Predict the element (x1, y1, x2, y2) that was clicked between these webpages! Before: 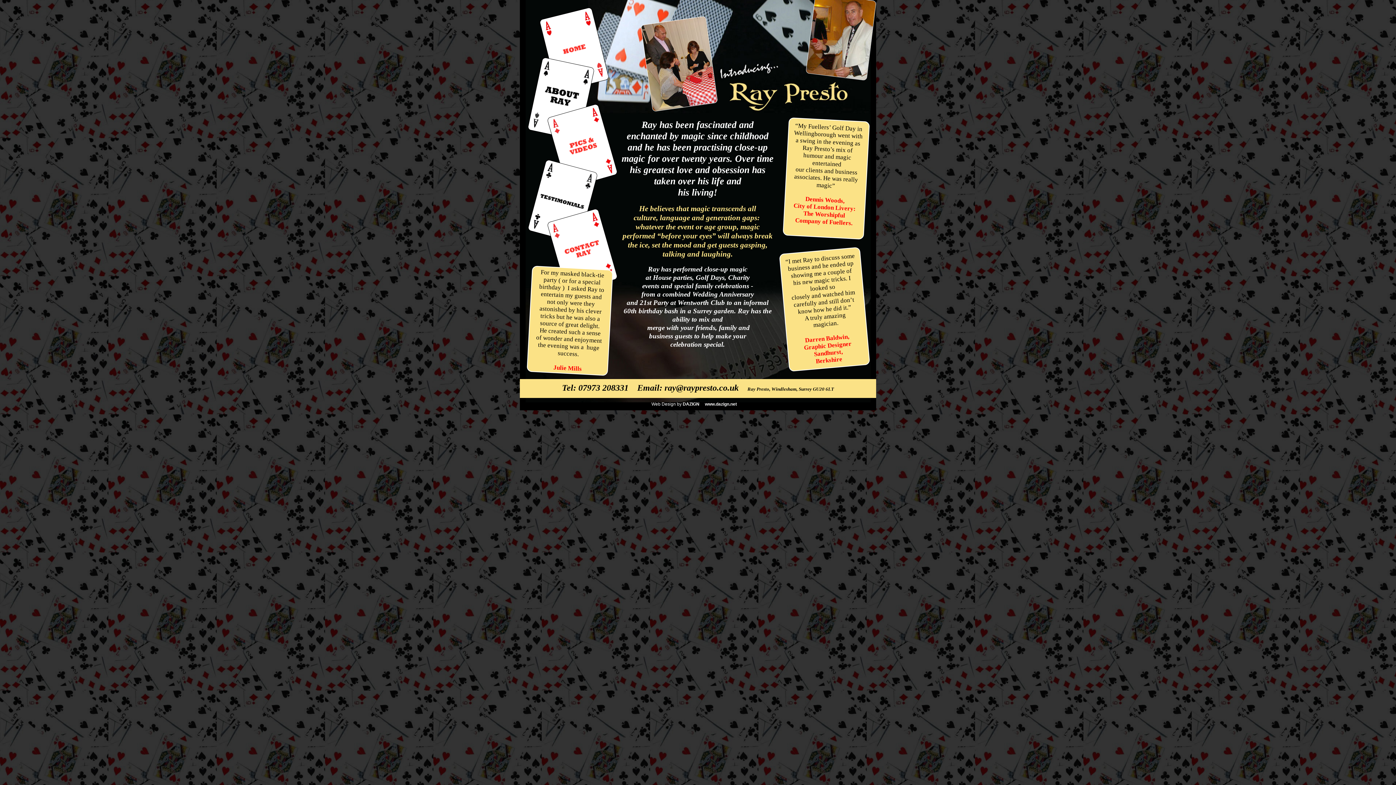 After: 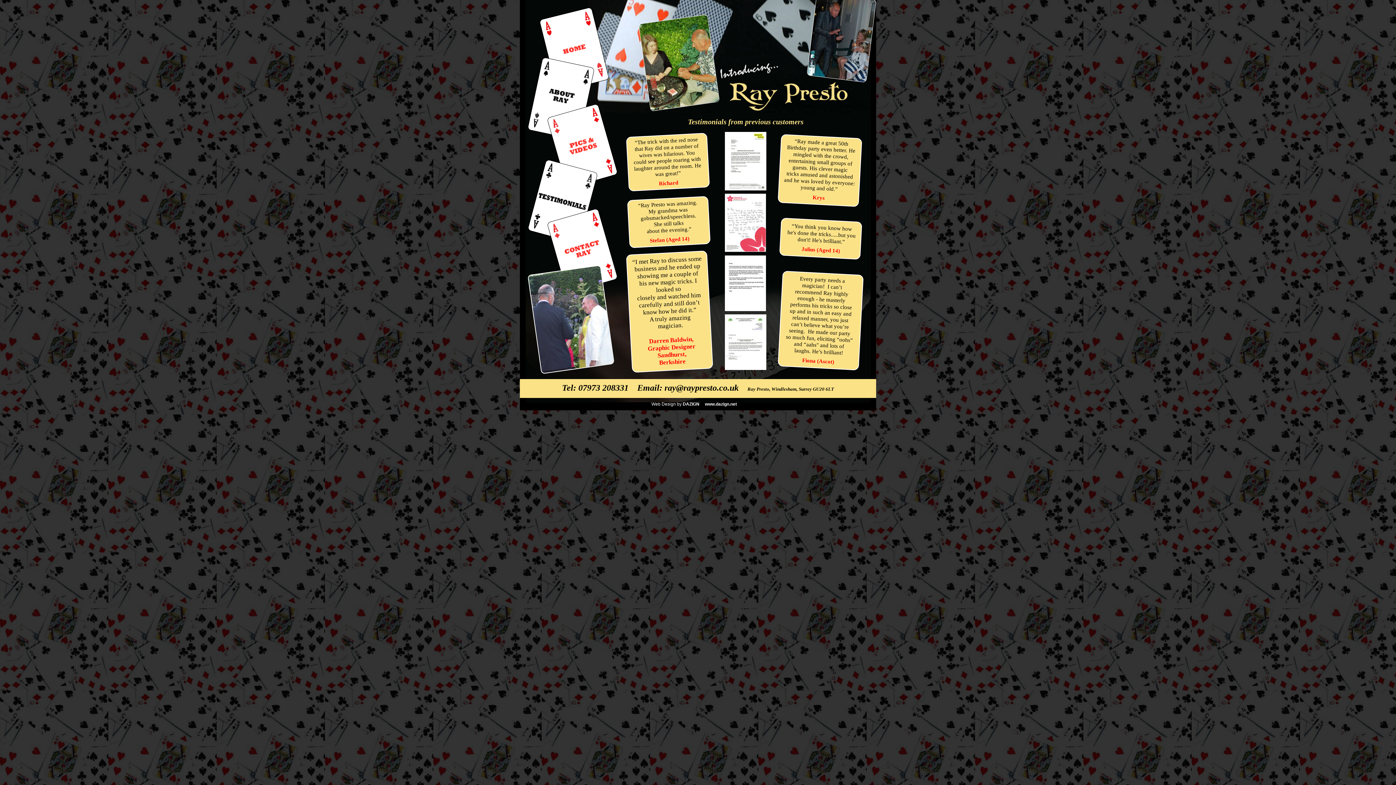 Action: bbox: (531, 188, 591, 219)